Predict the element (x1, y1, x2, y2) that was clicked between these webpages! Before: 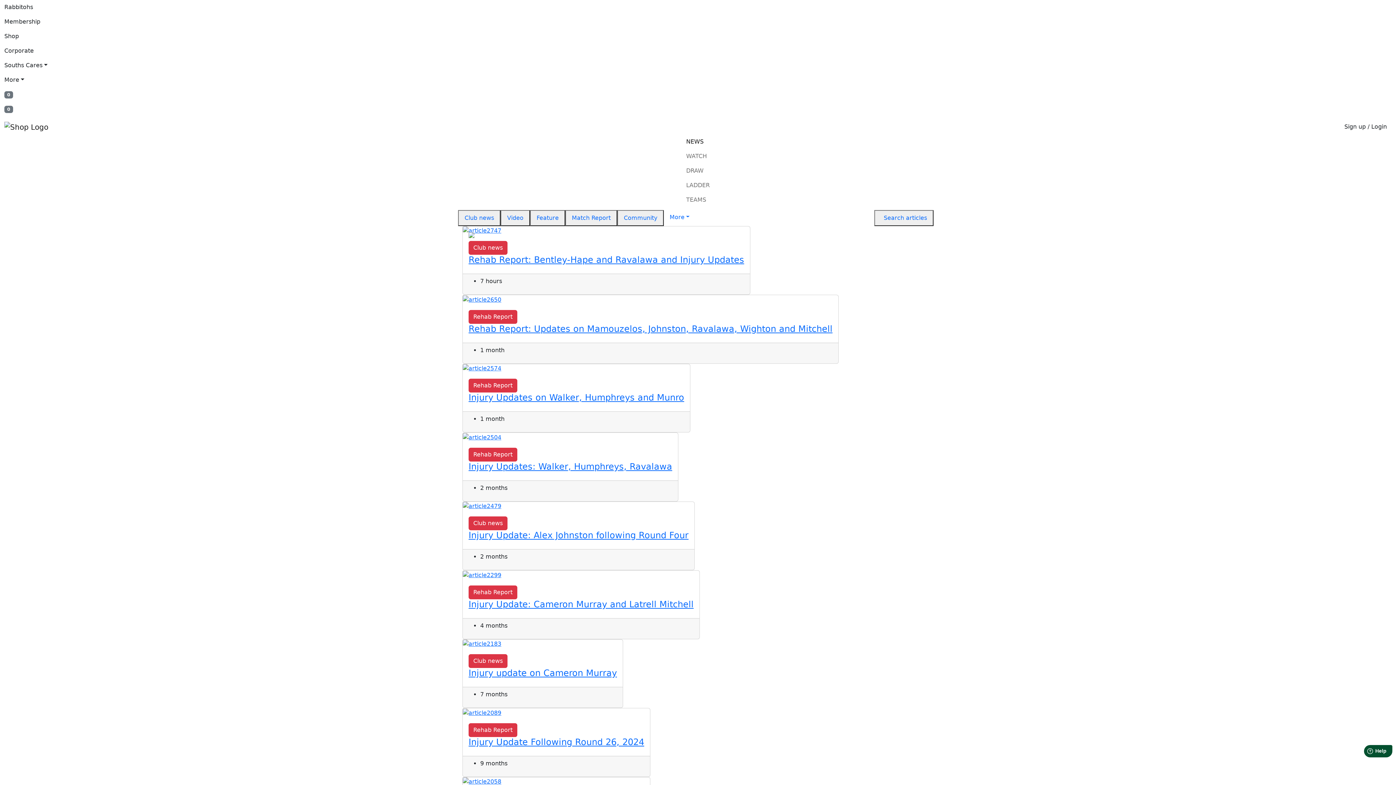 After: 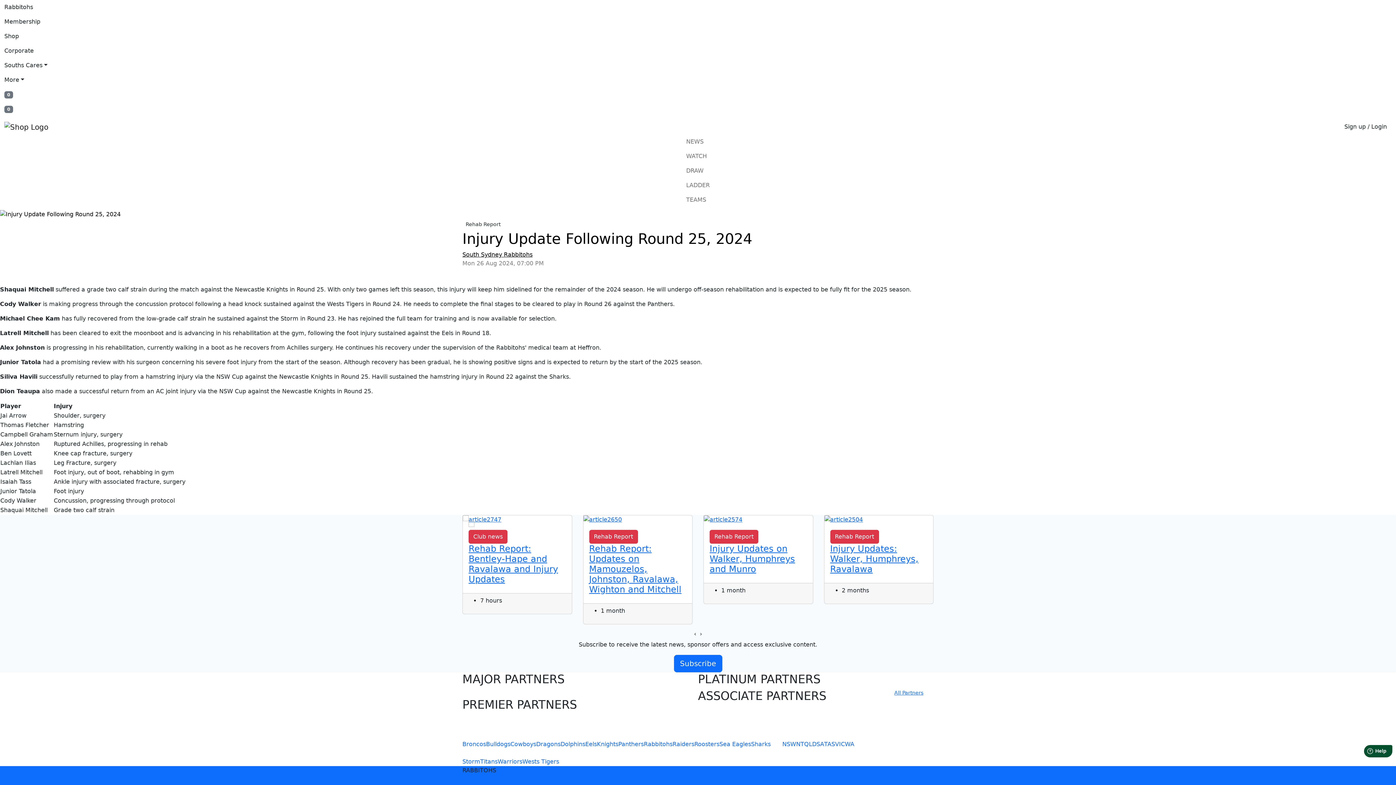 Action: bbox: (462, 778, 501, 785)